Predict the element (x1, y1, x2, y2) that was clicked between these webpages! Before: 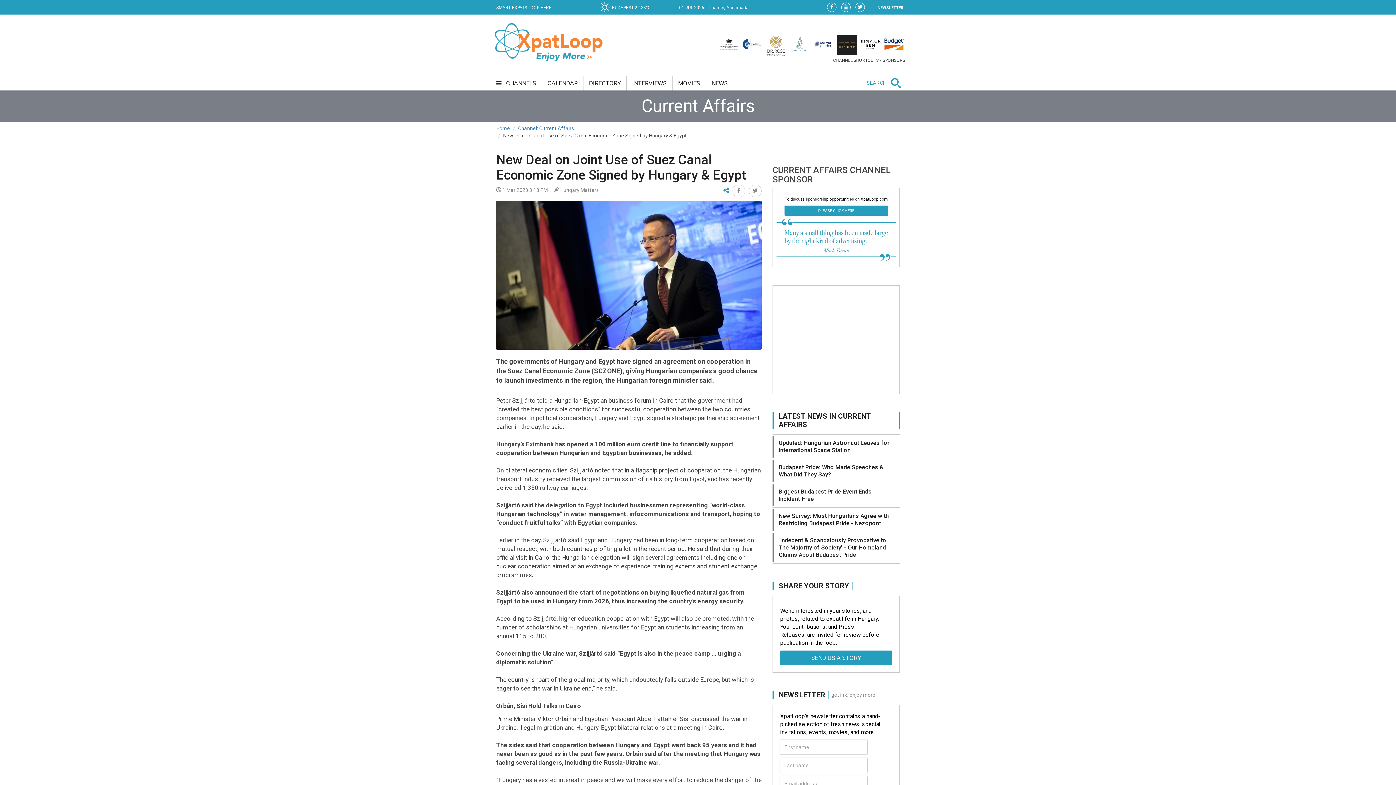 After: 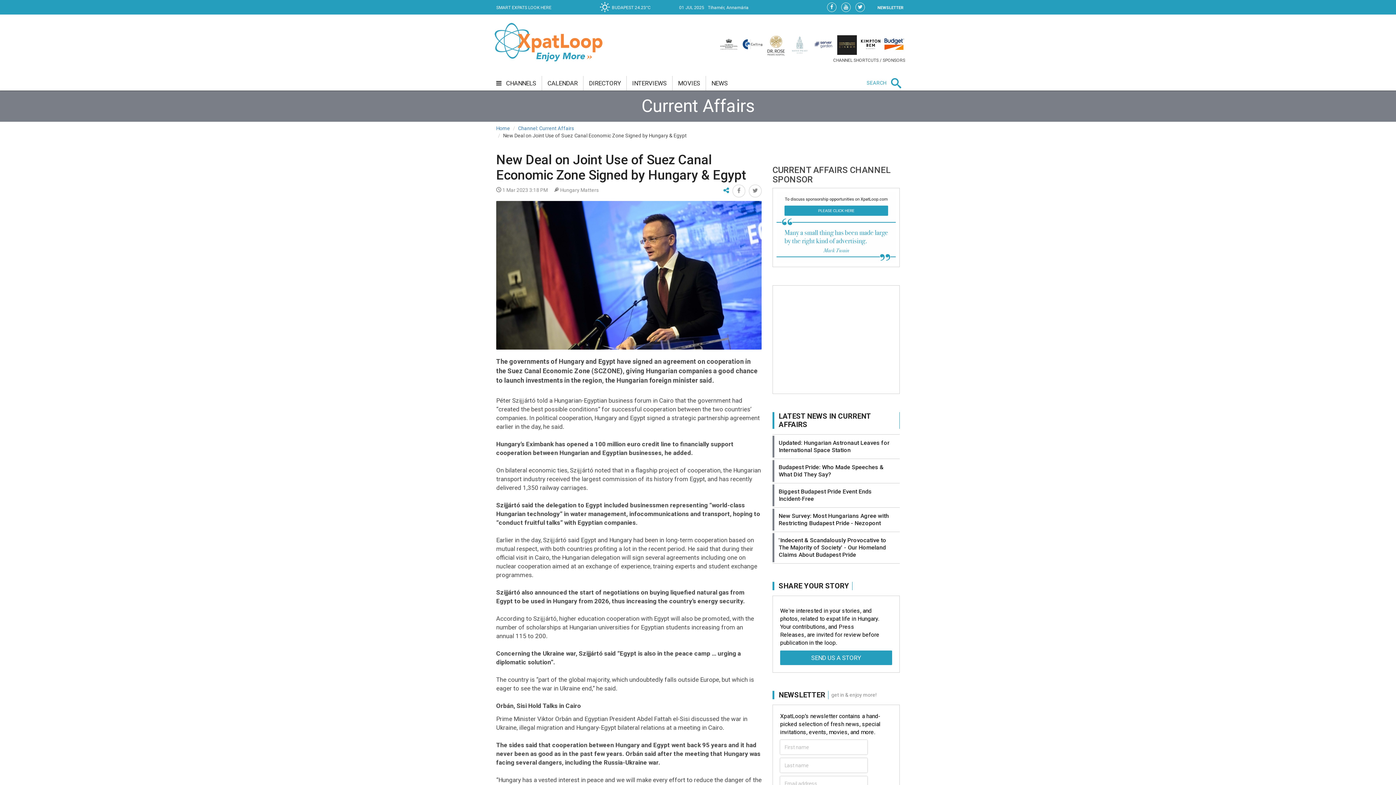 Action: bbox: (732, 184, 745, 197)